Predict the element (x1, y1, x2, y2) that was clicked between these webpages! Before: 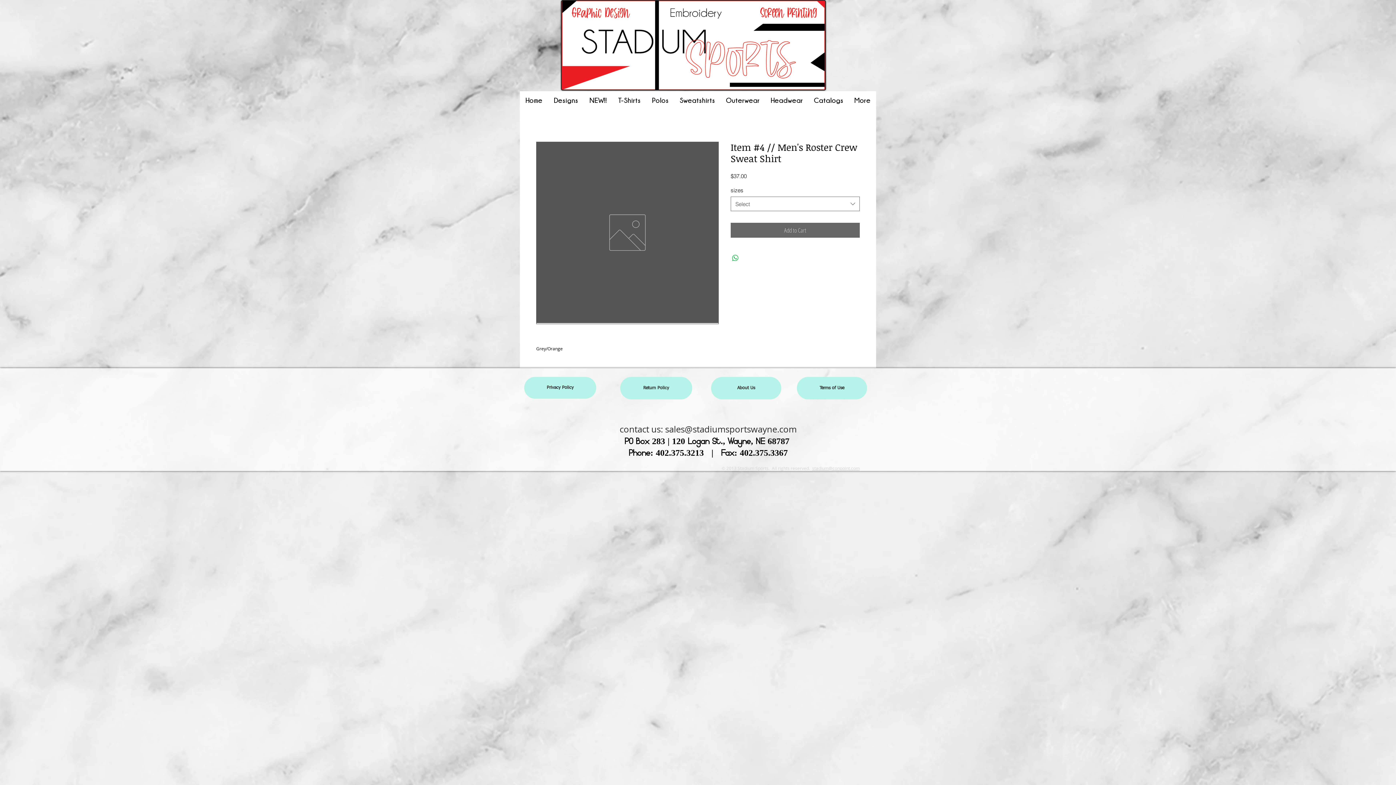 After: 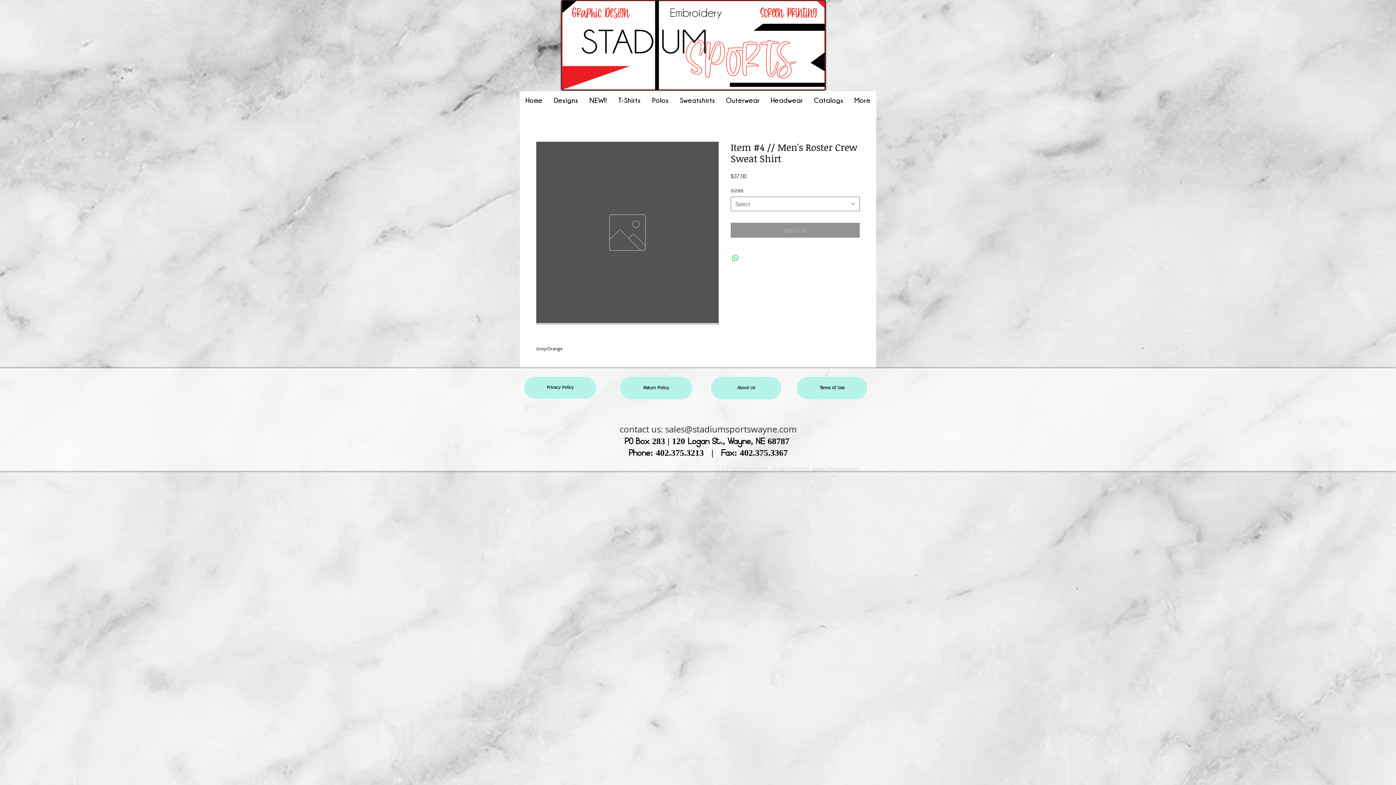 Action: label: Add to Cart bbox: (730, 222, 860, 237)